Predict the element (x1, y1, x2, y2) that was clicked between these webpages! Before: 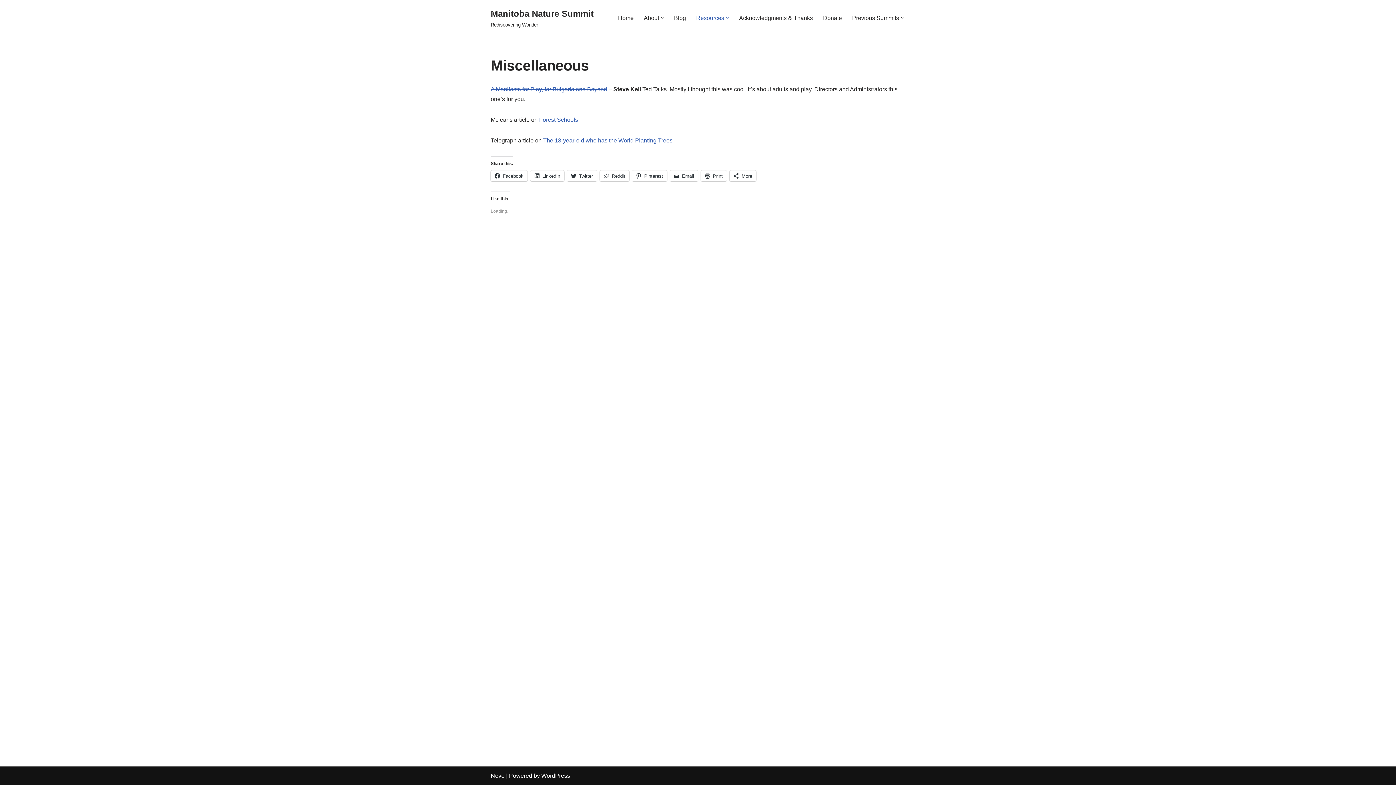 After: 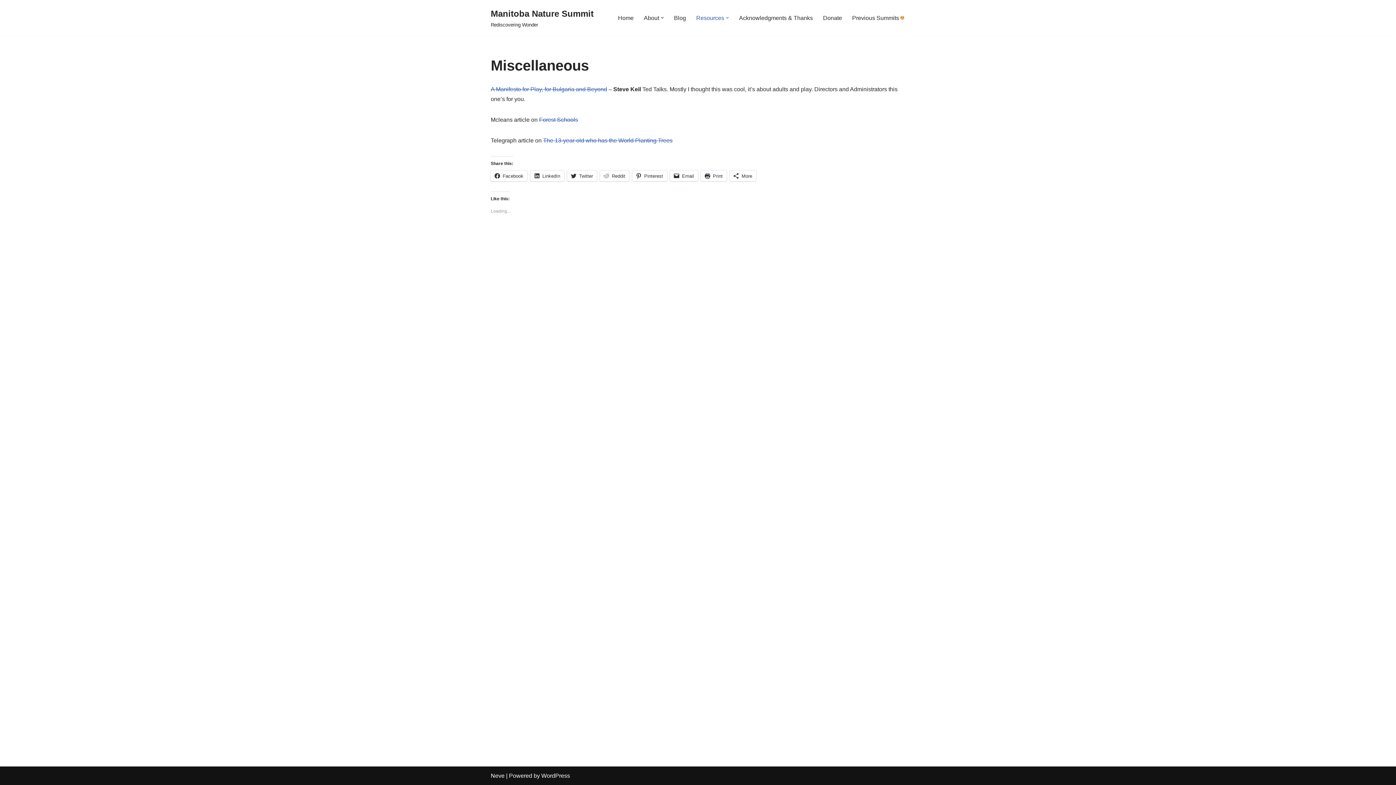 Action: label: Open Submenu bbox: (901, 16, 904, 19)